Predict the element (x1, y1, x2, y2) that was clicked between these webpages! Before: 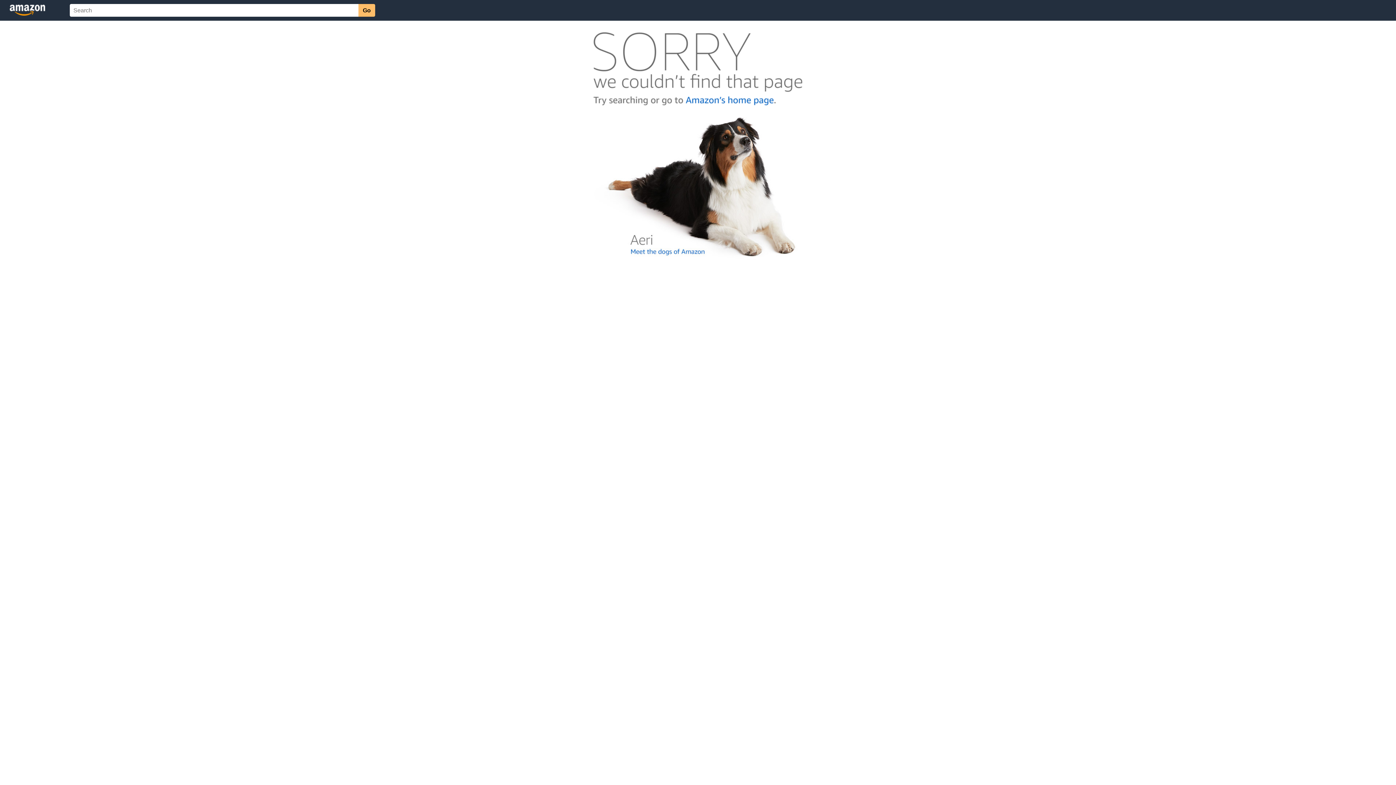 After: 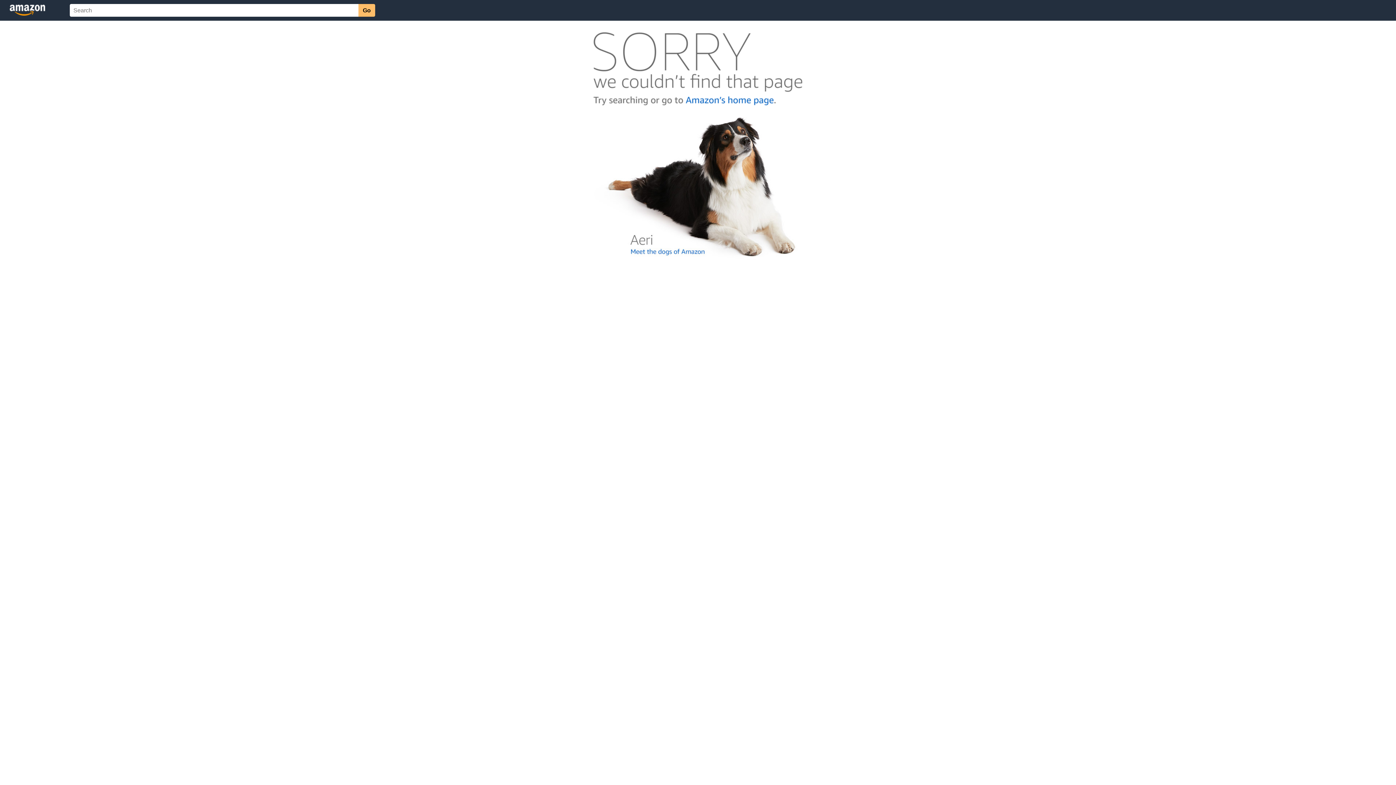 Action: bbox: (592, 262, 803, 268)